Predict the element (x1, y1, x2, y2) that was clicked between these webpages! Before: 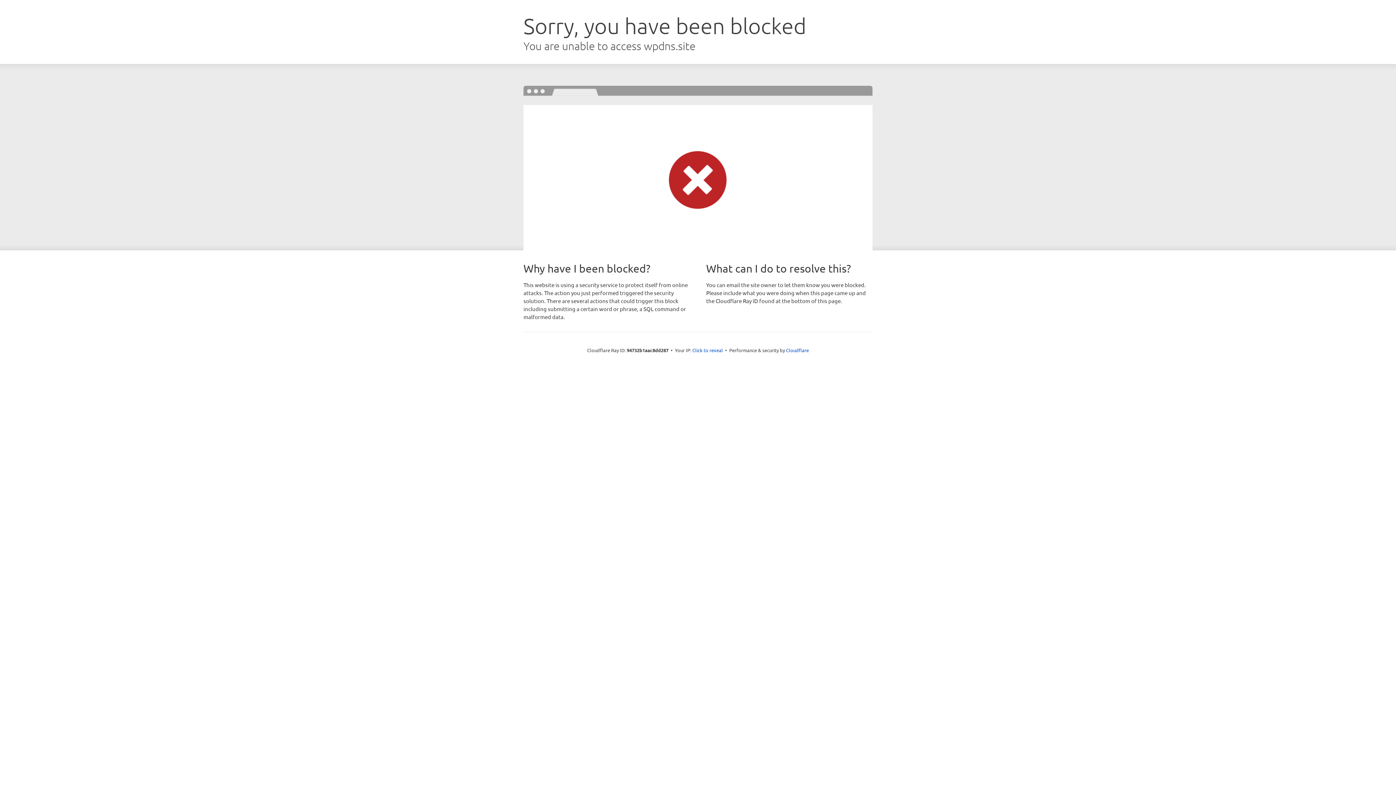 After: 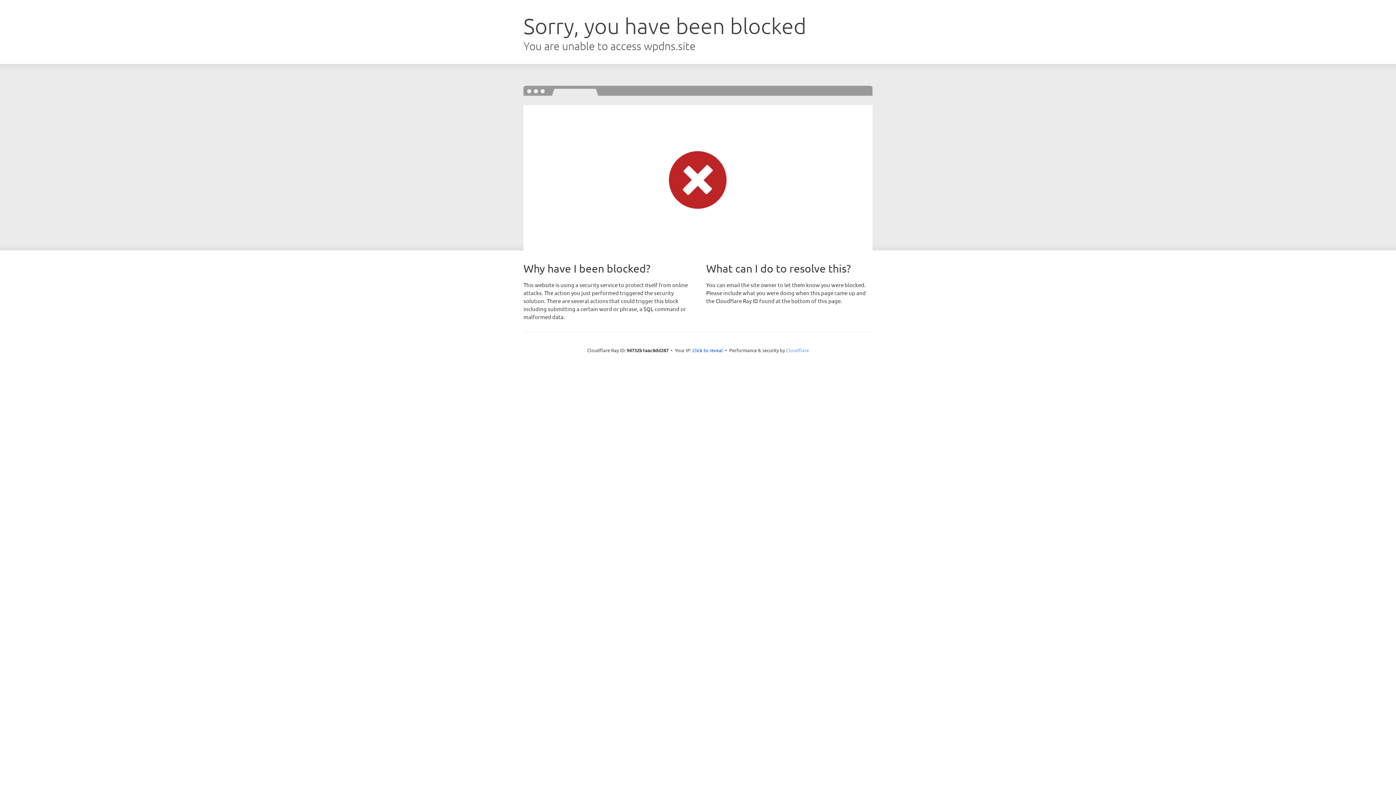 Action: bbox: (786, 347, 809, 353) label: Cloudflare